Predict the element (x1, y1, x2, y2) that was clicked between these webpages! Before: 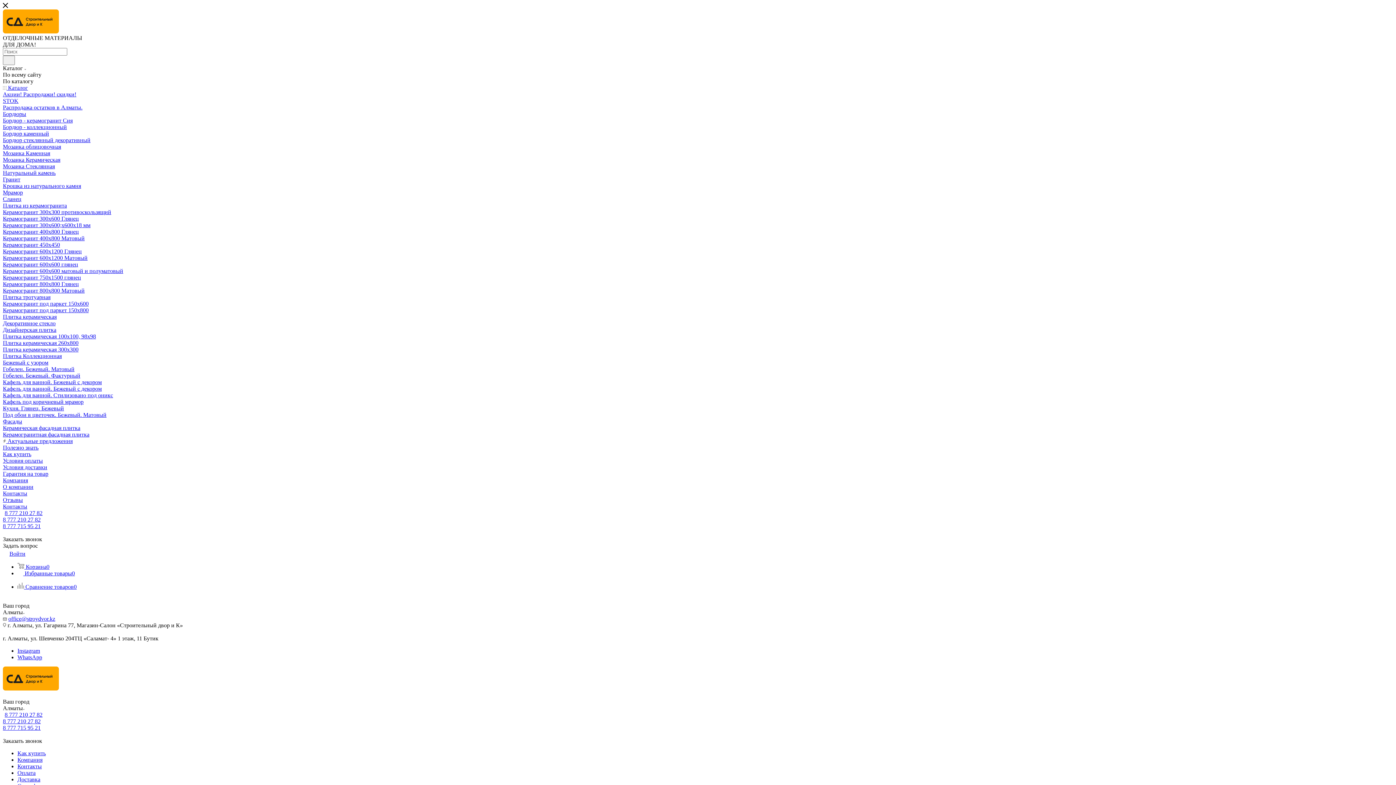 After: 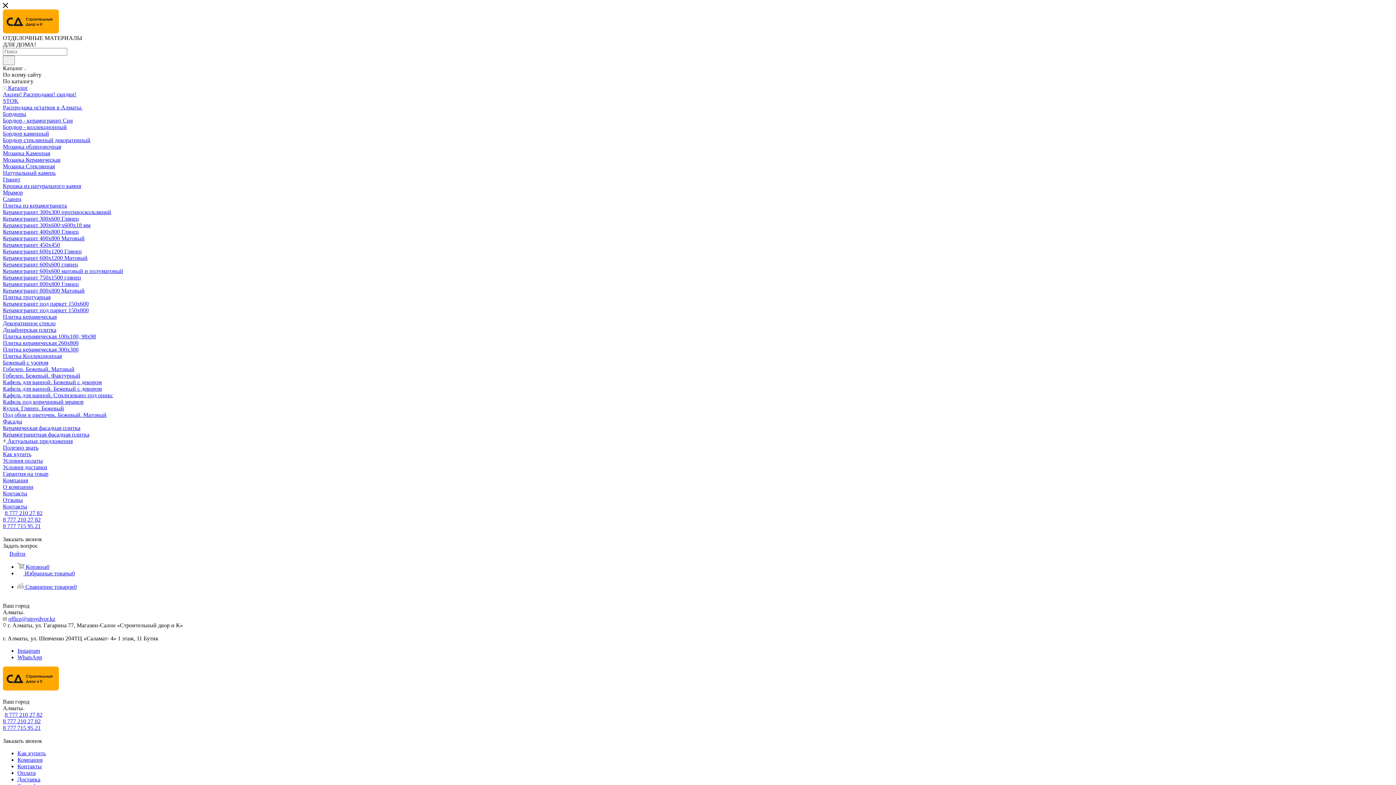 Action: label: Керамогранит 450х450 bbox: (2, 241, 60, 248)